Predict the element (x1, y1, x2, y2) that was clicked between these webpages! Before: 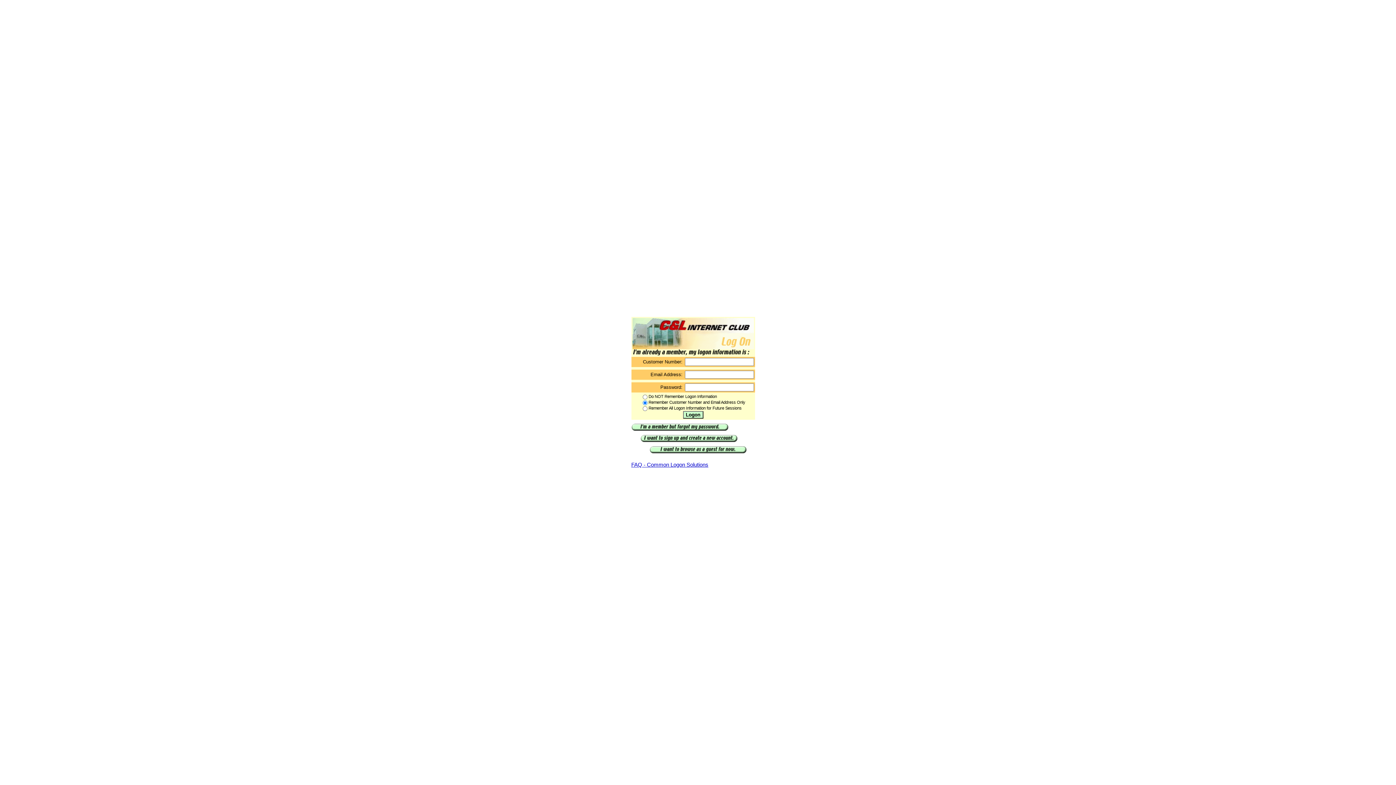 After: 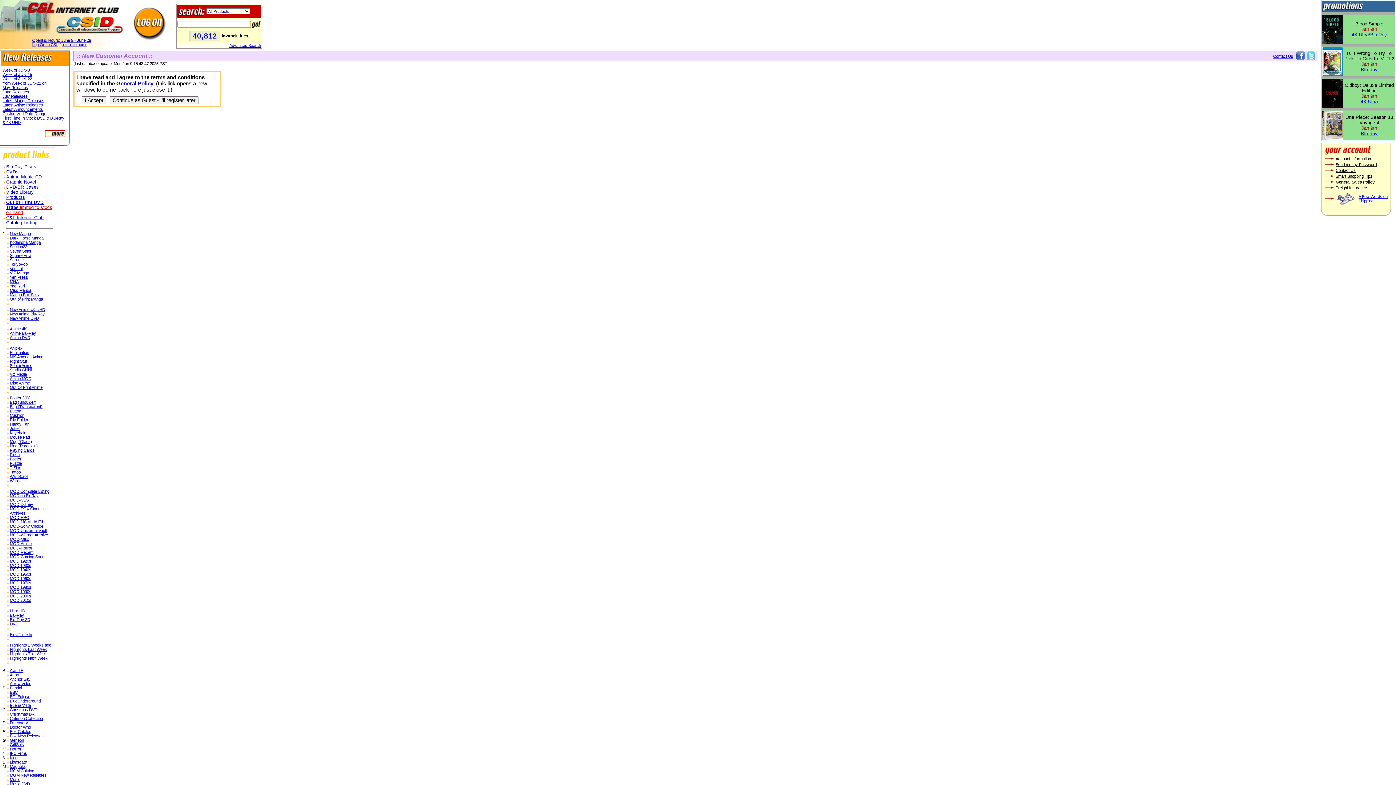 Action: bbox: (622, 439, 755, 445)